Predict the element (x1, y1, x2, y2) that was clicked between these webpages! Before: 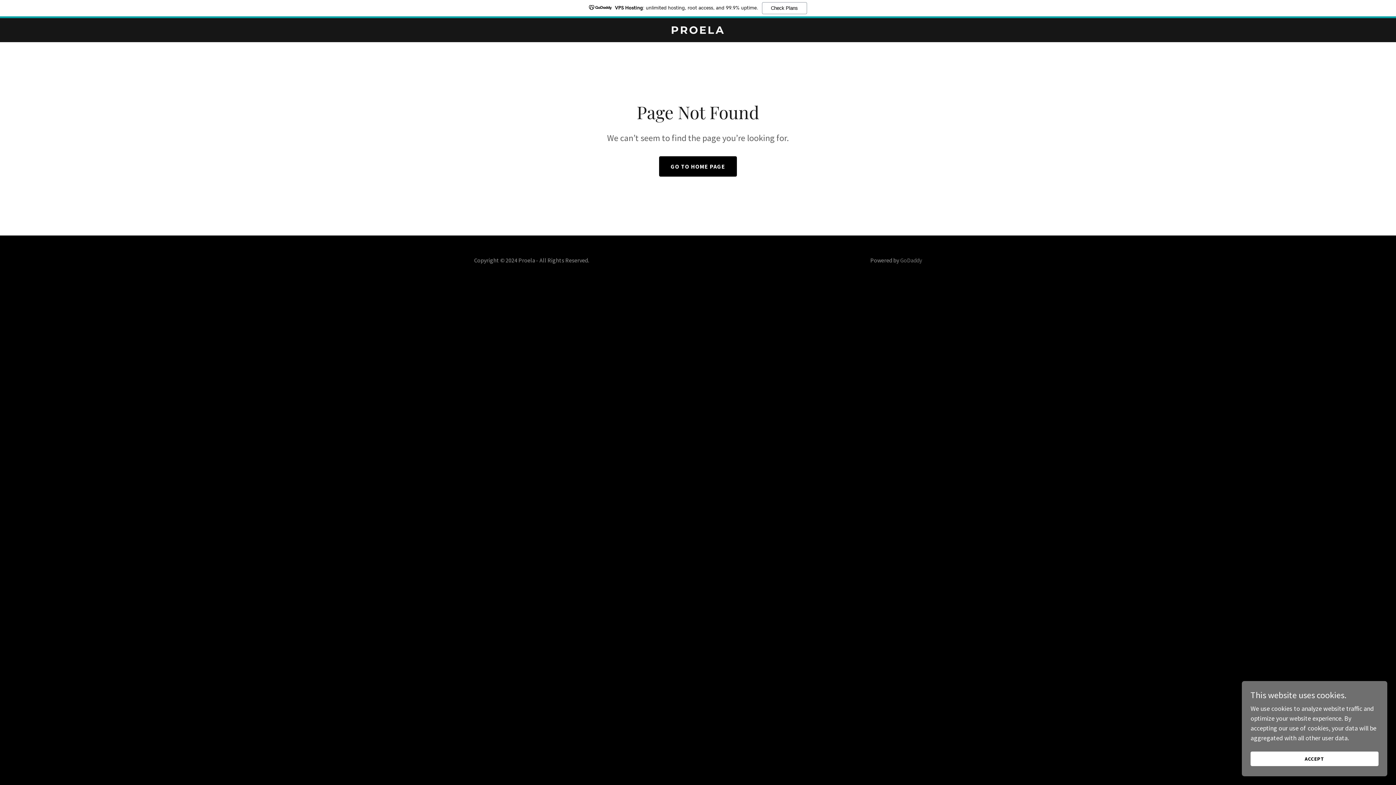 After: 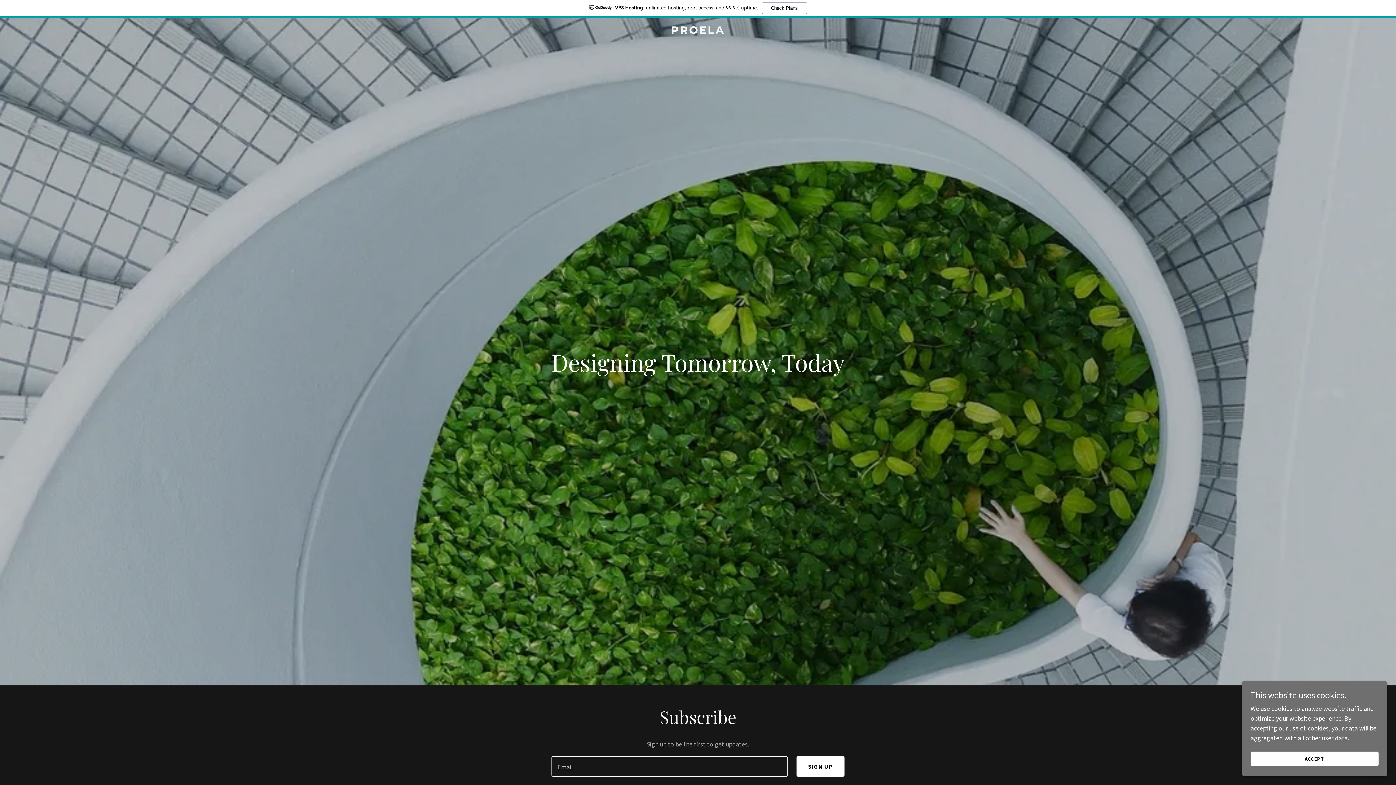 Action: bbox: (471, 27, 925, 35) label: PROELA